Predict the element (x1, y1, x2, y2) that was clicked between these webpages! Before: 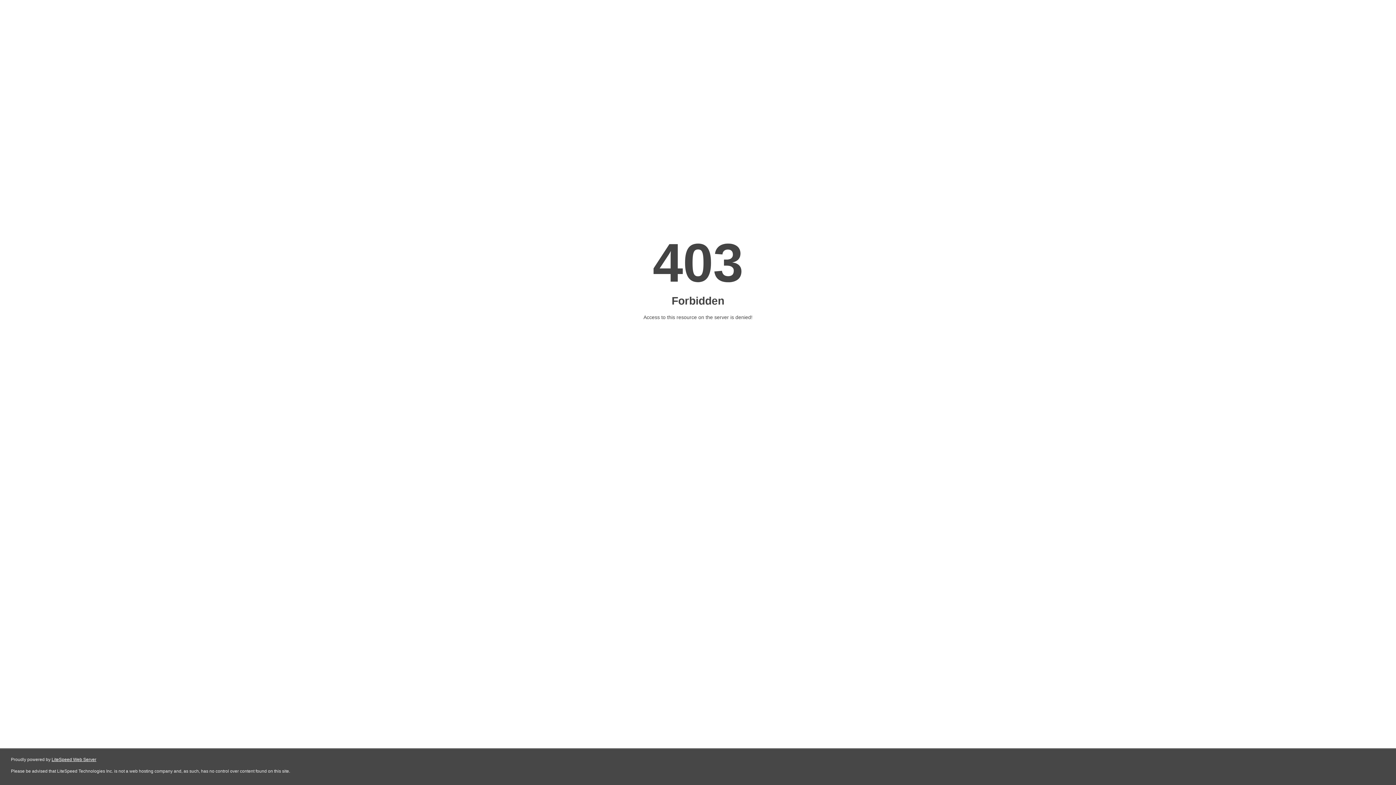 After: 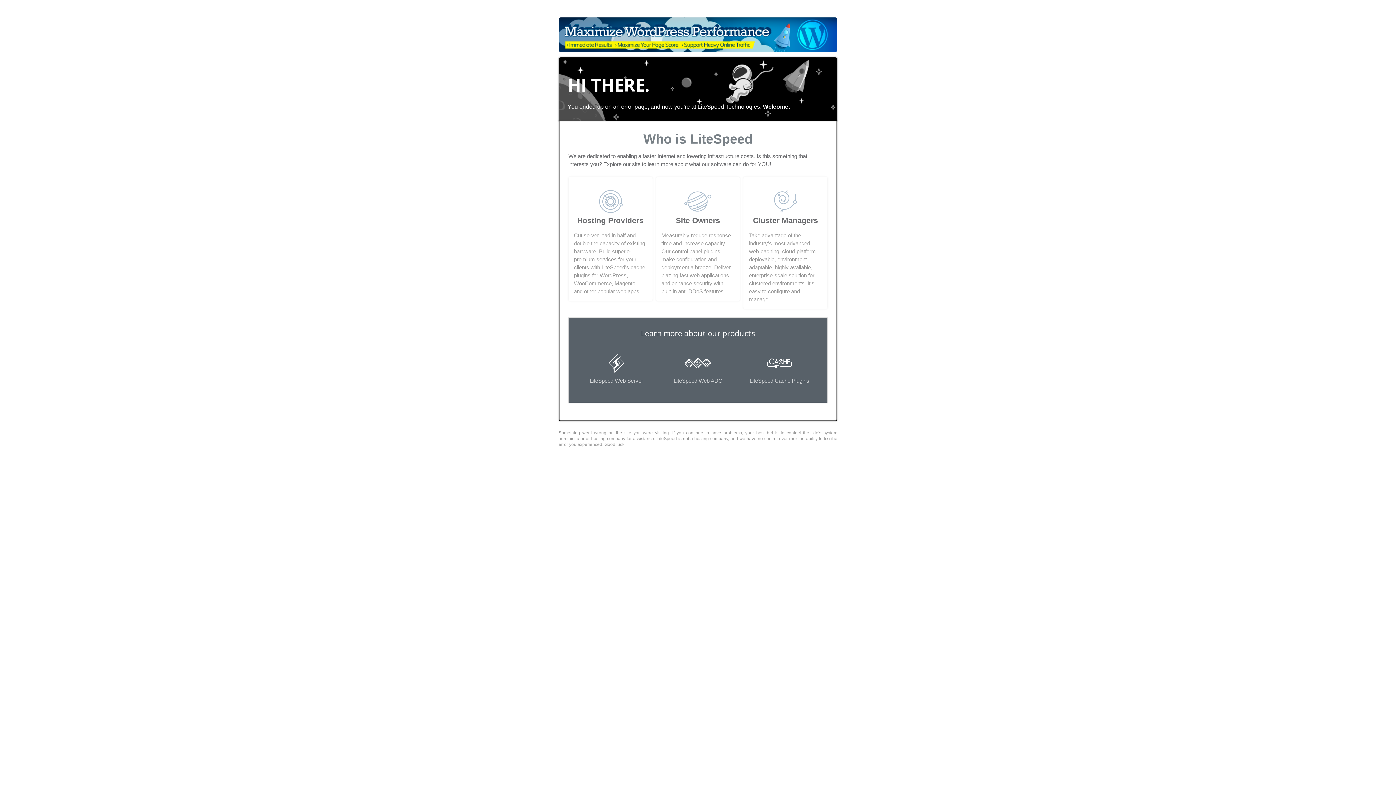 Action: label: LiteSpeed Web Server bbox: (51, 757, 96, 762)